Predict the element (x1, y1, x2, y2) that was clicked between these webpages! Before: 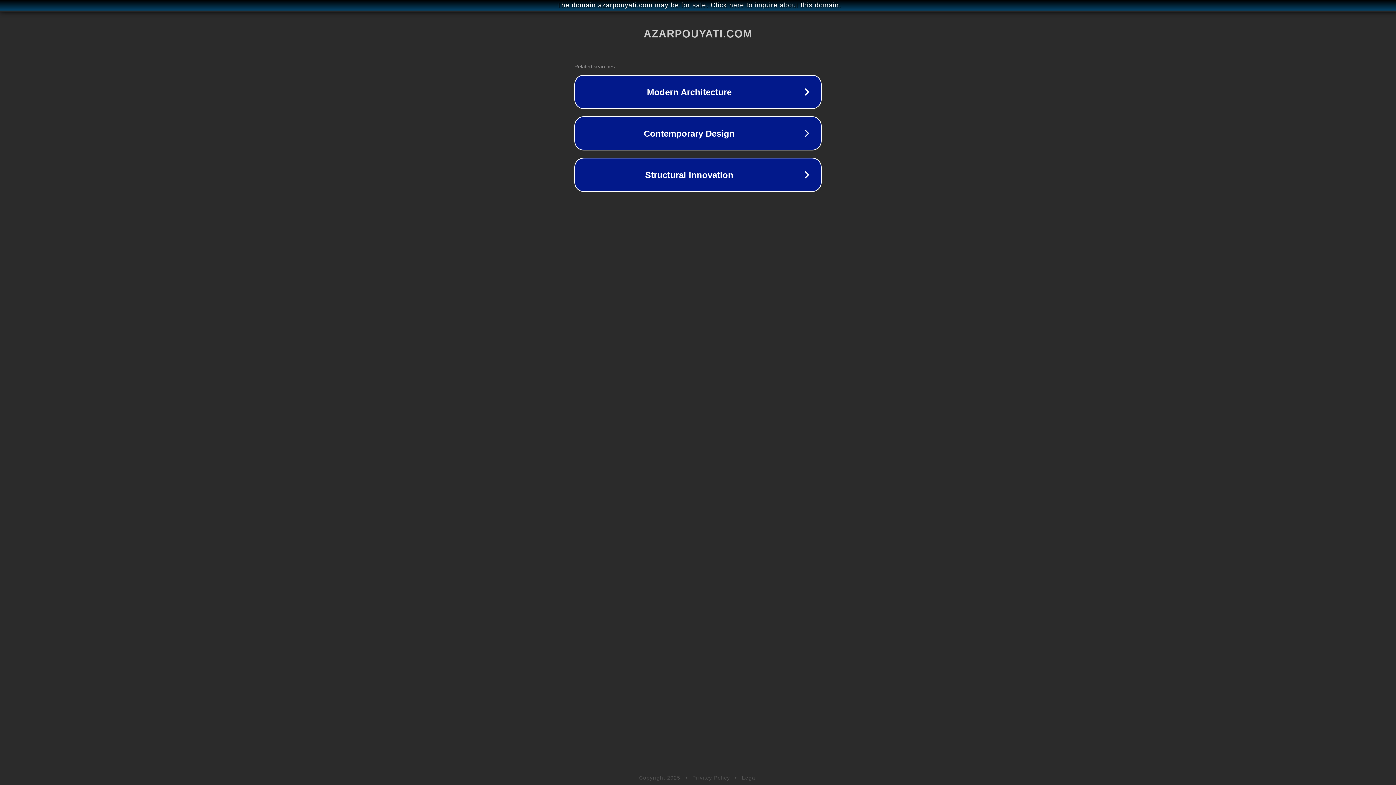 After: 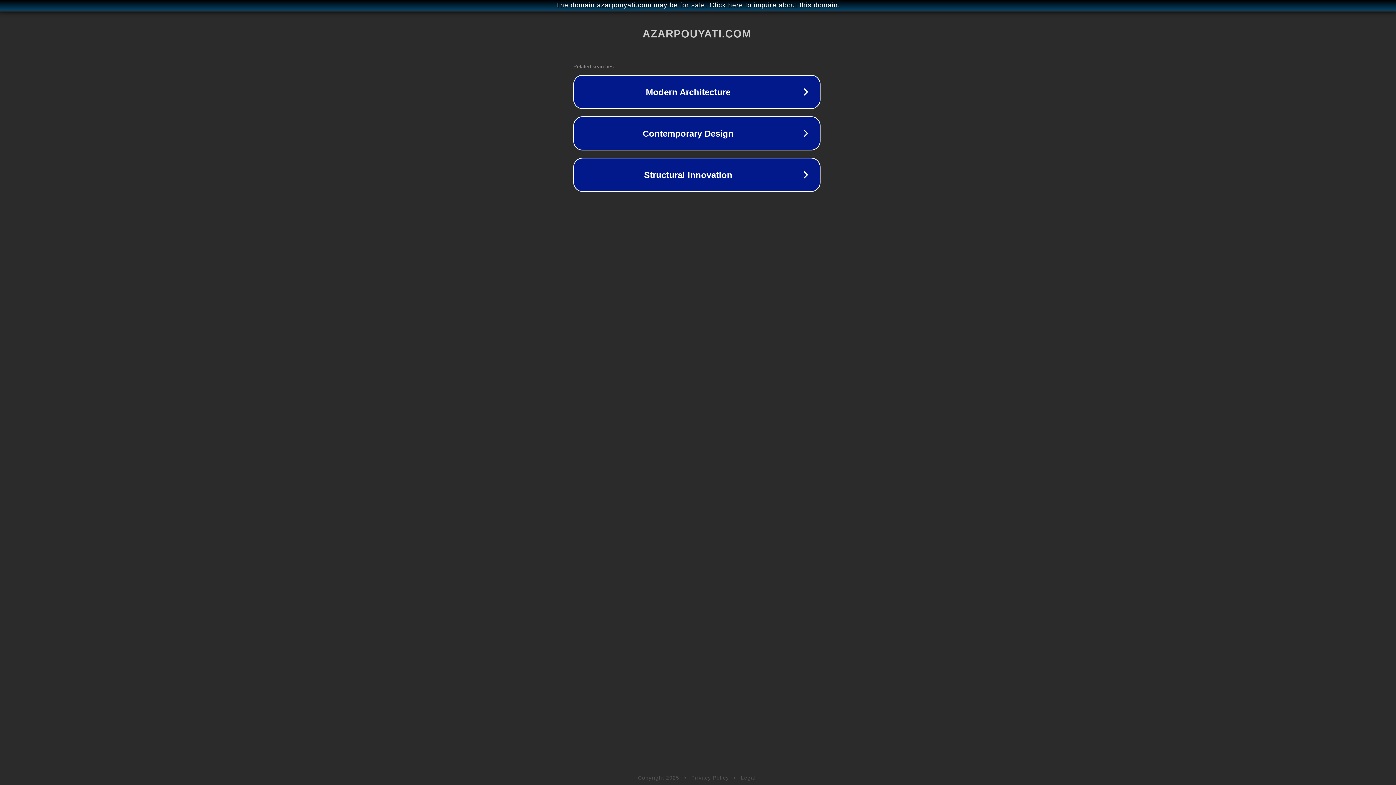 Action: label: The domain azarpouyati.com may be for sale. Click here to inquire about this domain. bbox: (1, 1, 1397, 9)